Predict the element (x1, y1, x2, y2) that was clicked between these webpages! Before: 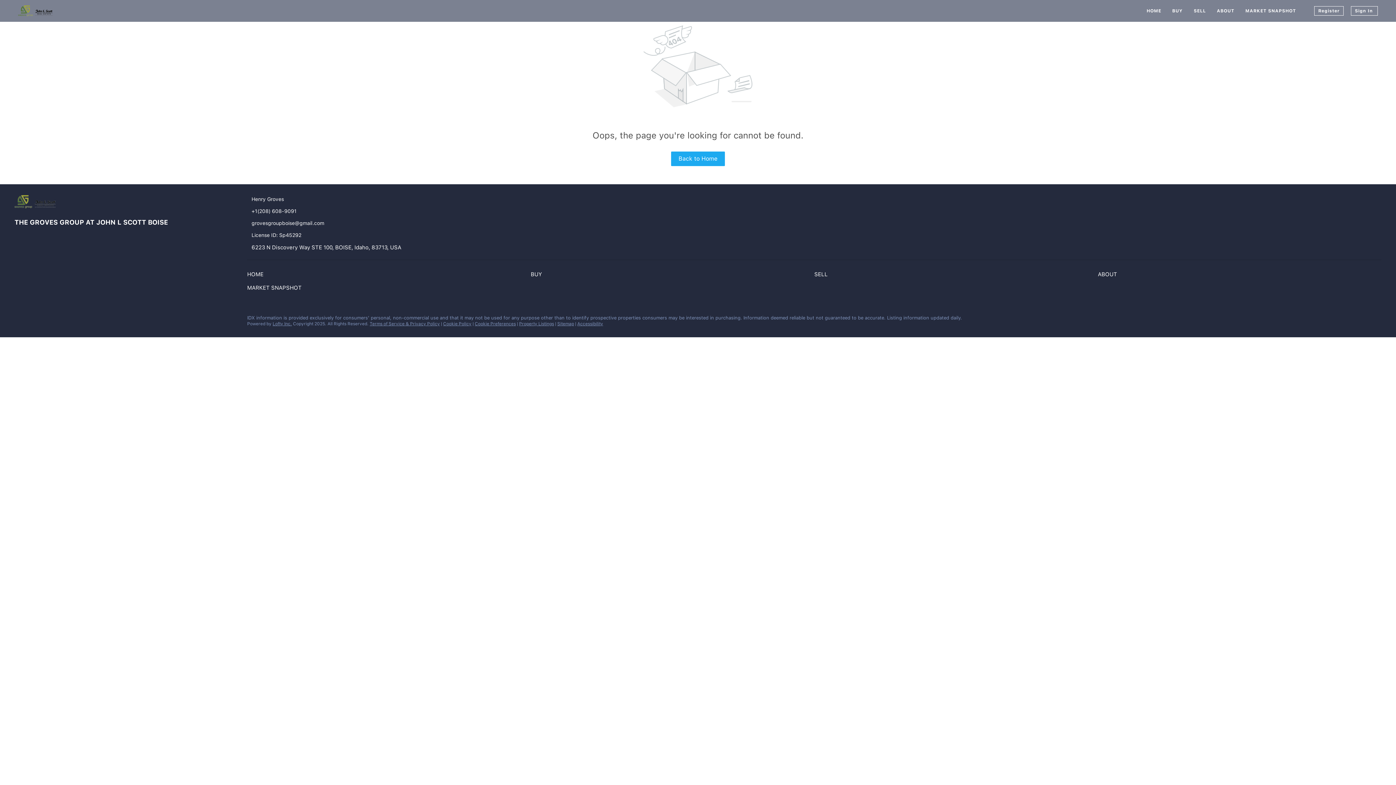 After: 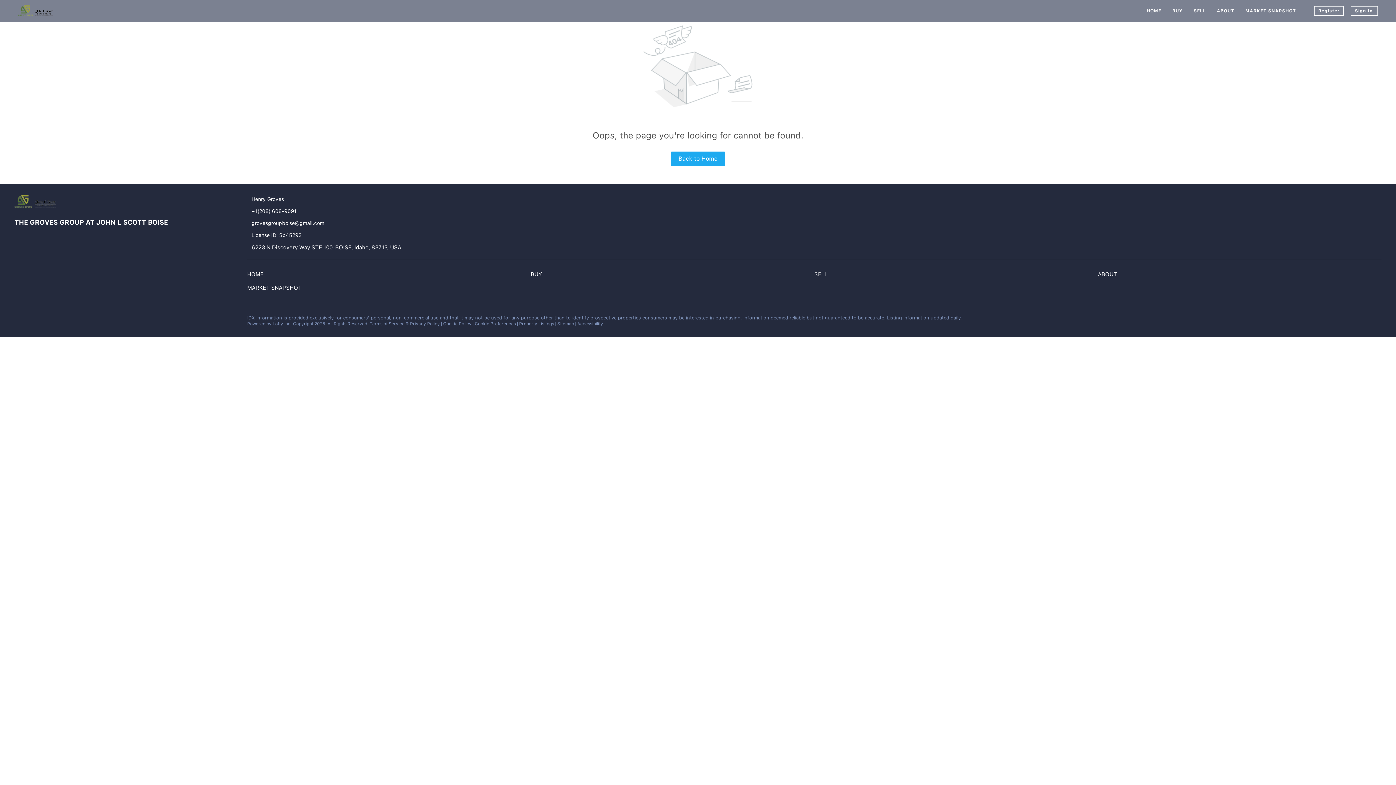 Action: bbox: (814, 271, 1098, 277) label: SELL